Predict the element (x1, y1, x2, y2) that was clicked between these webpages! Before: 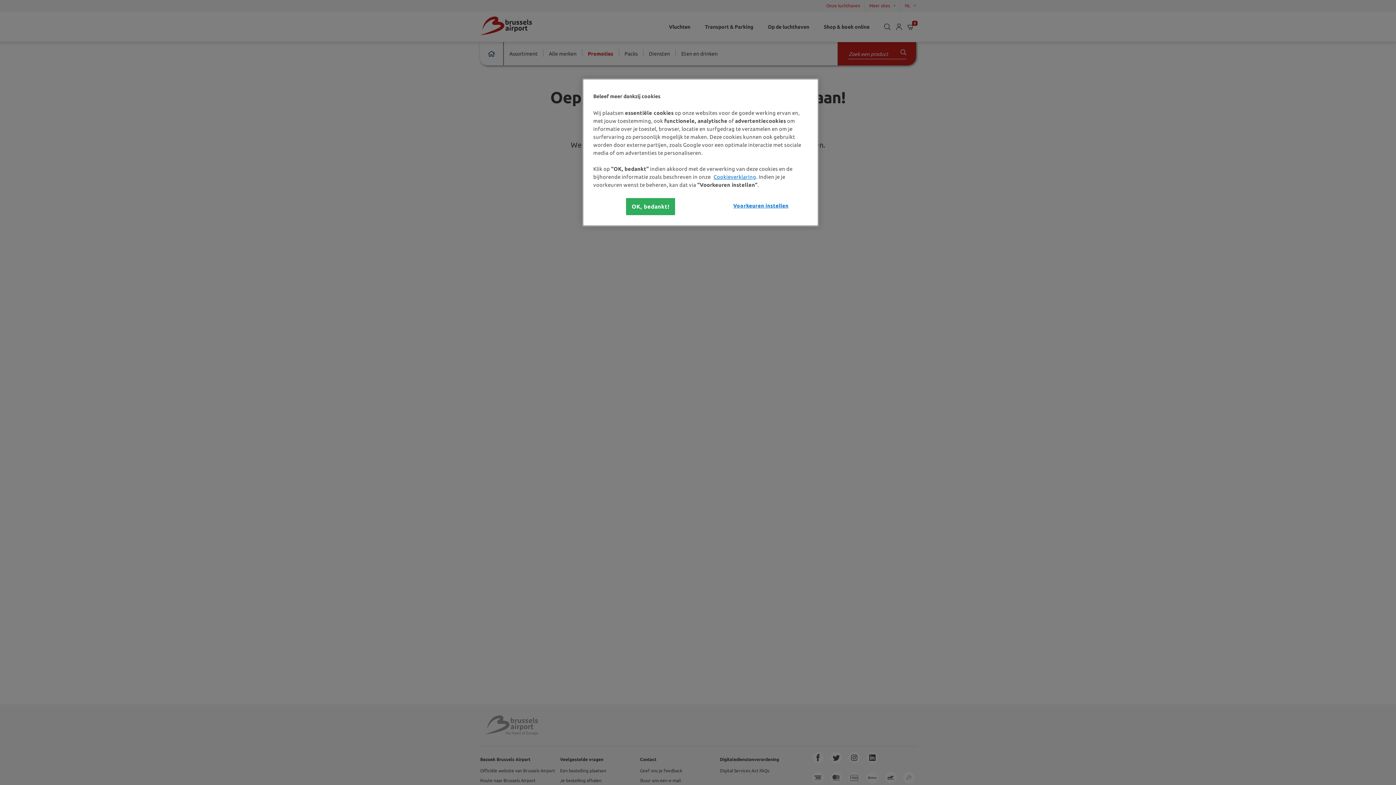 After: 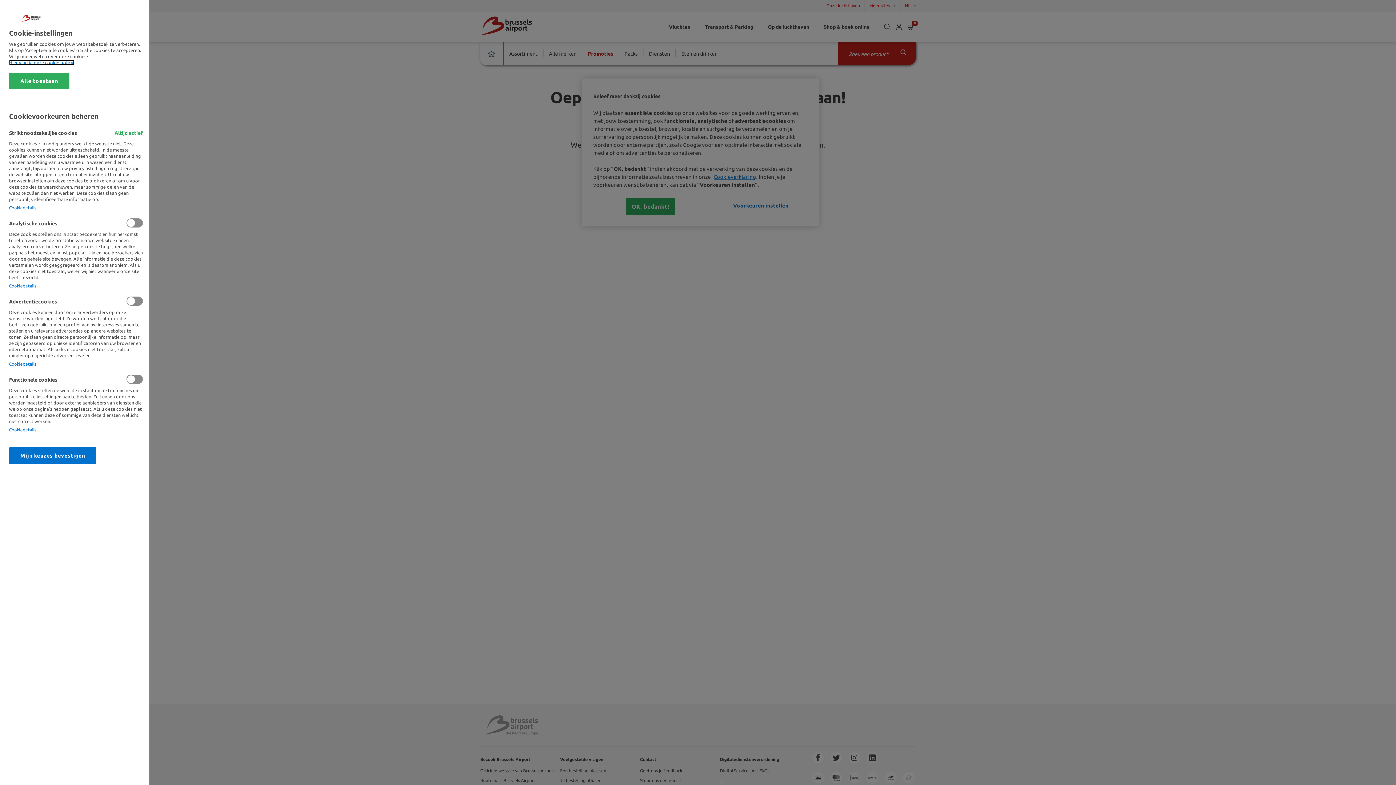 Action: bbox: (733, 198, 788, 213) label: Voorkeuren instellen